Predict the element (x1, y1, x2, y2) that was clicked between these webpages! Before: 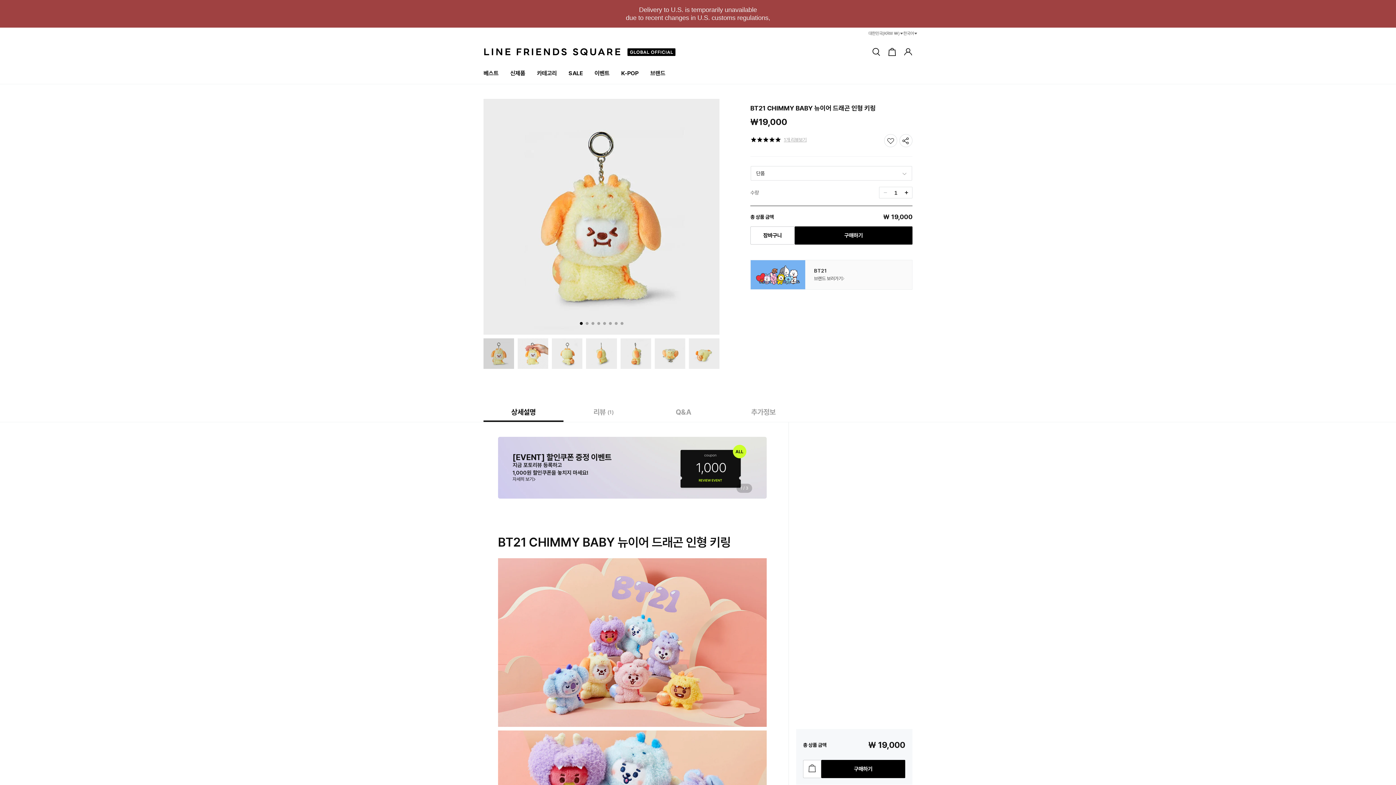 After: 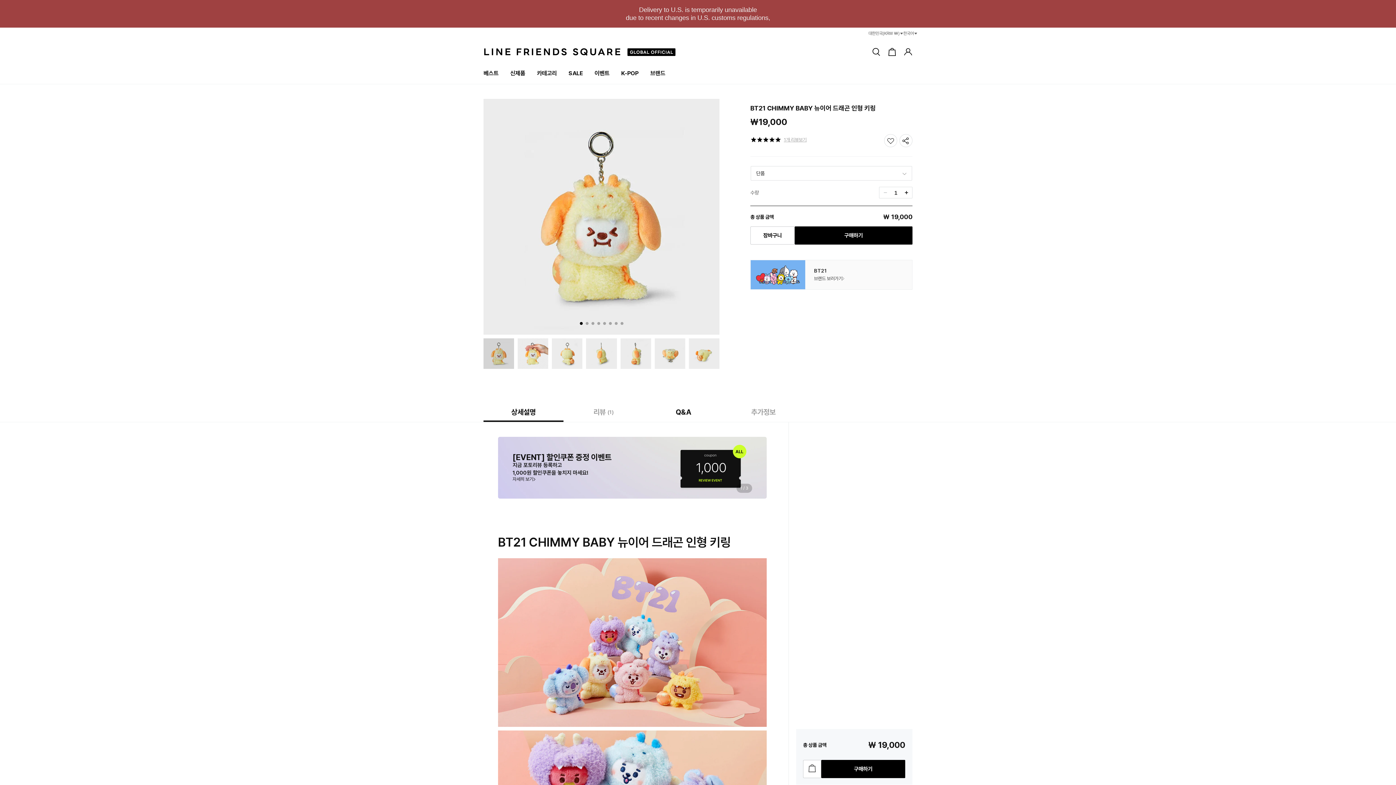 Action: bbox: (643, 402, 723, 422) label: Q&A